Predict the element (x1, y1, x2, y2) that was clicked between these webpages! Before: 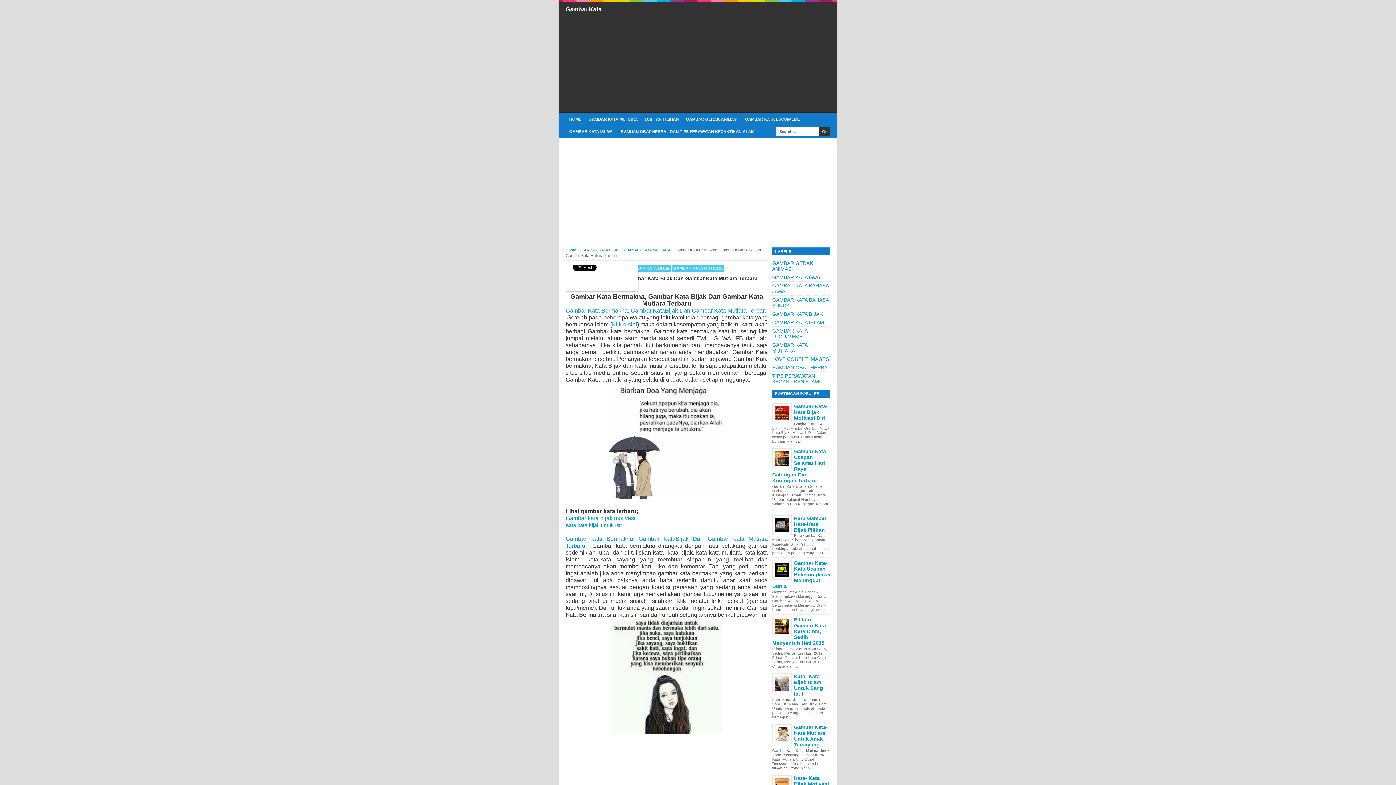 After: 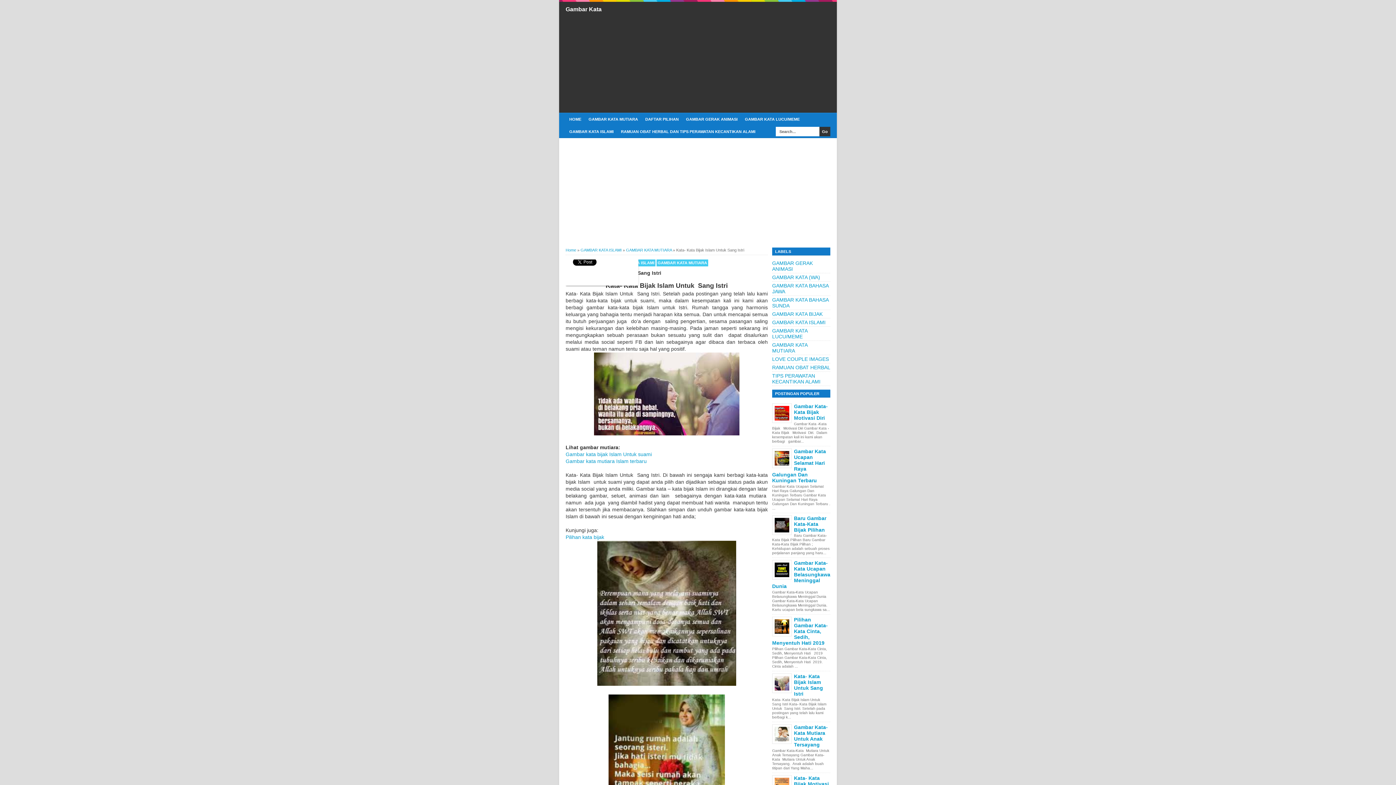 Action: bbox: (794, 673, 823, 697) label: Kata- Kata Bijak Islam Untuk Sang Istri